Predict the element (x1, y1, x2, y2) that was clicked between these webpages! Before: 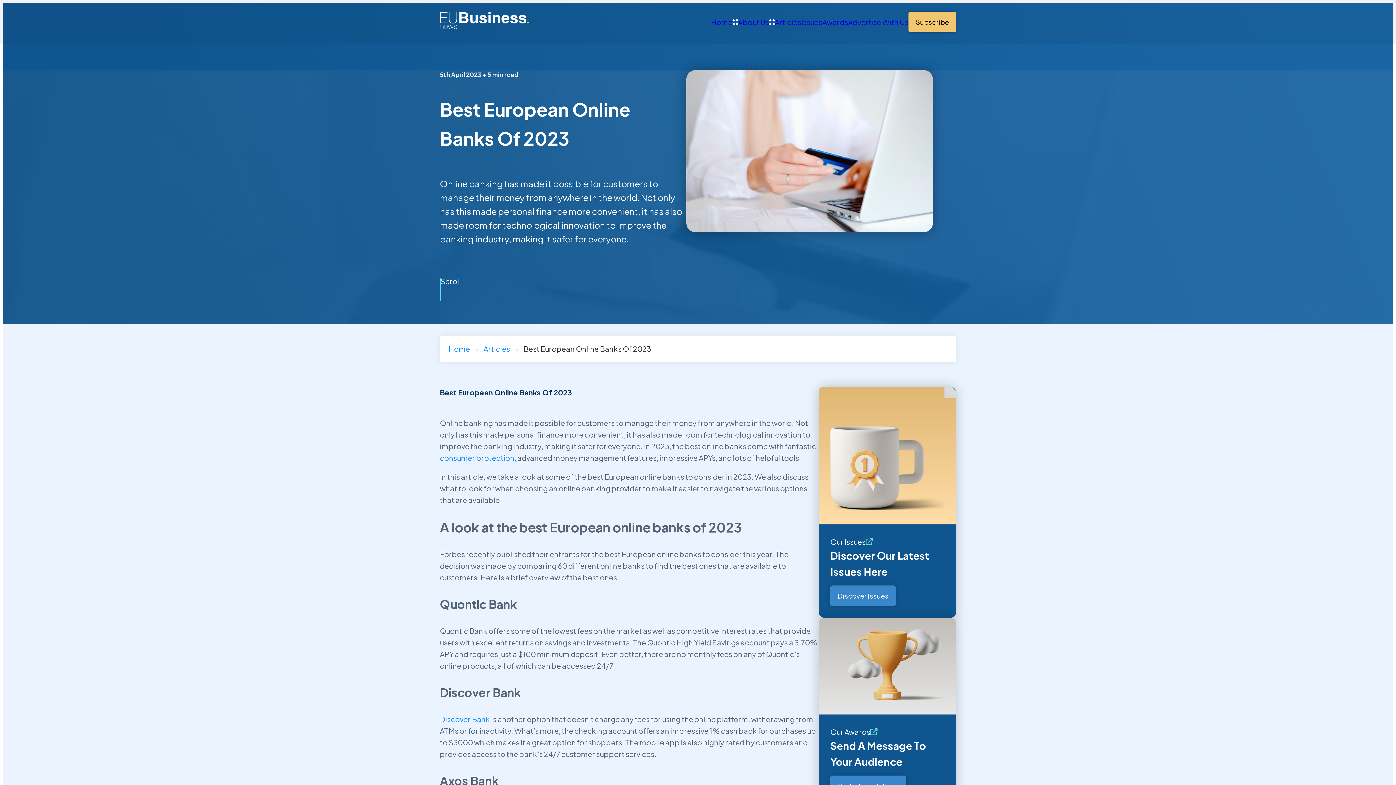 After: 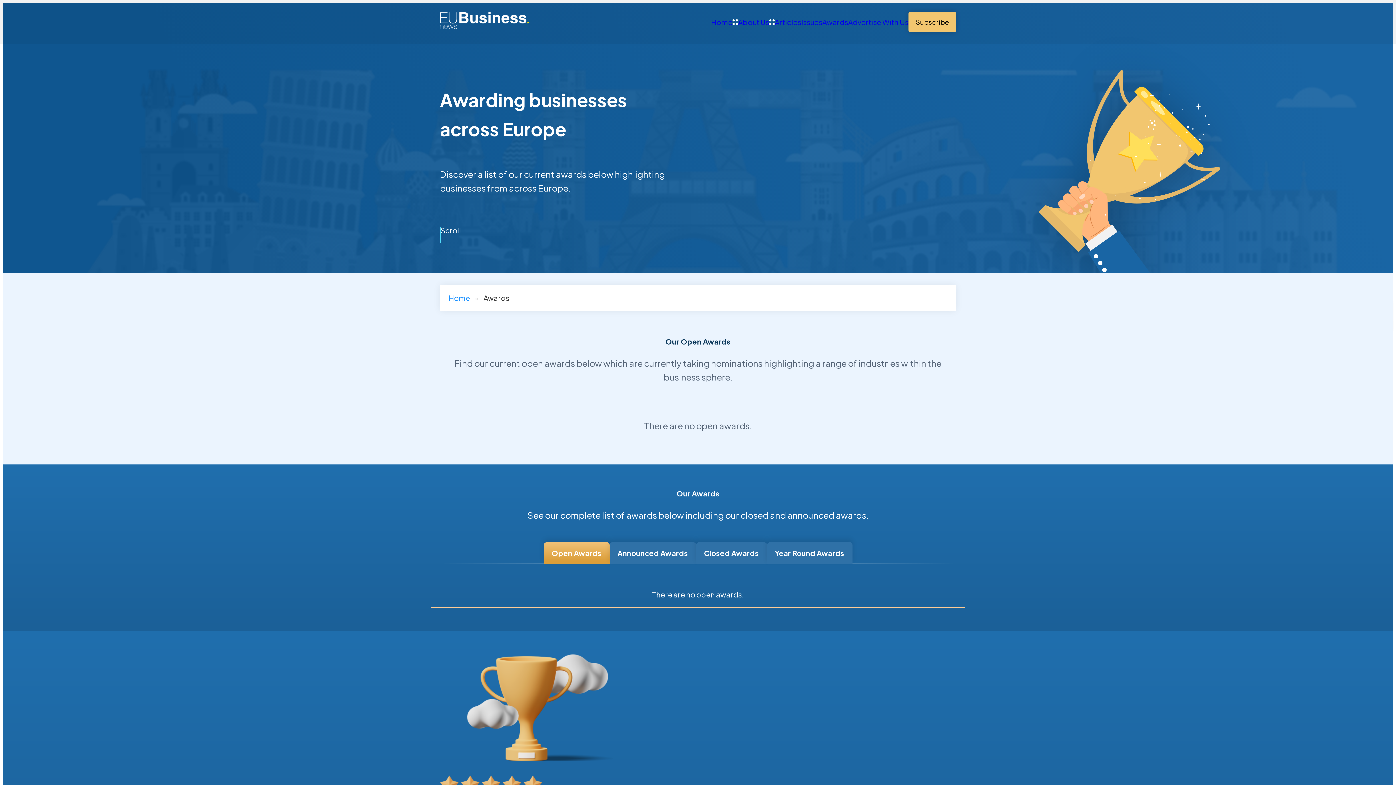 Action: bbox: (830, 726, 877, 738) label: Our Awards